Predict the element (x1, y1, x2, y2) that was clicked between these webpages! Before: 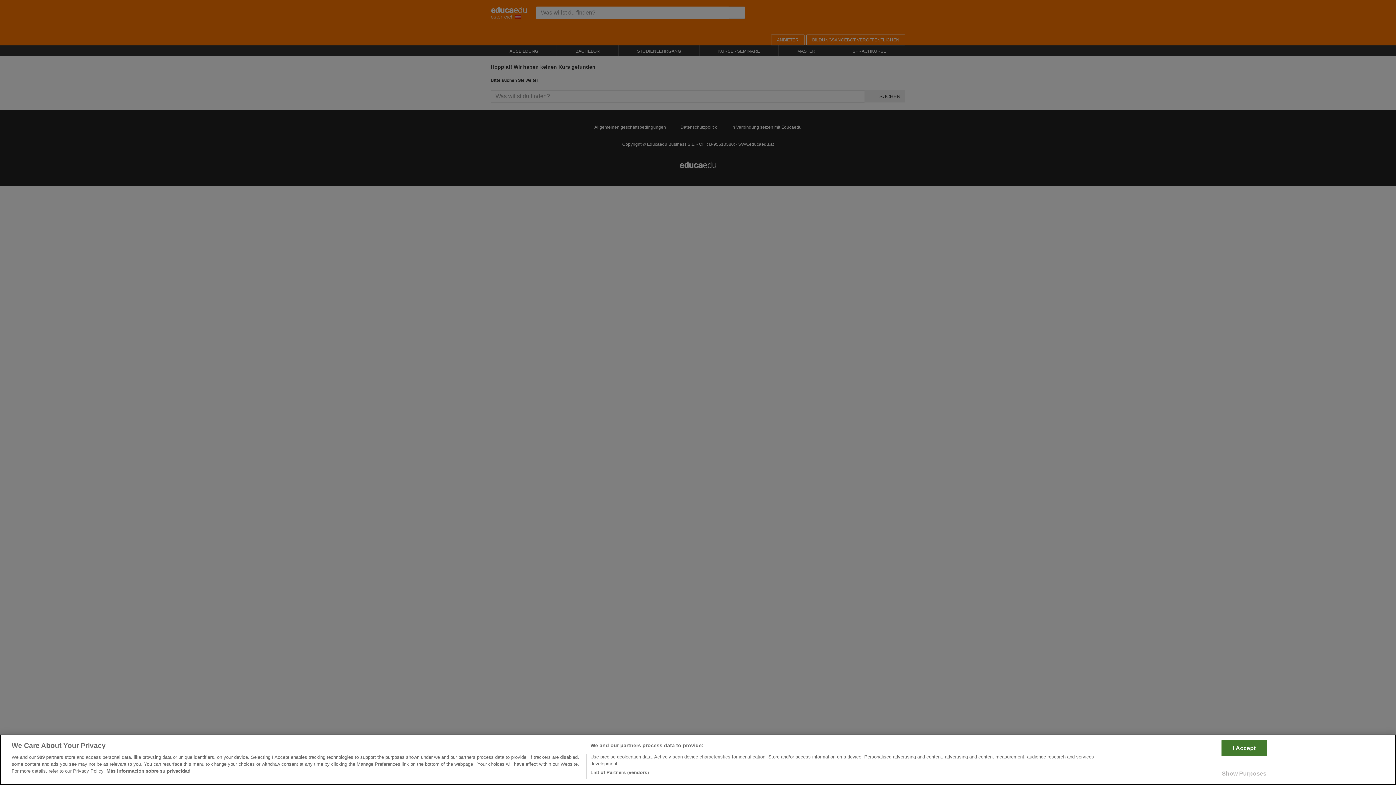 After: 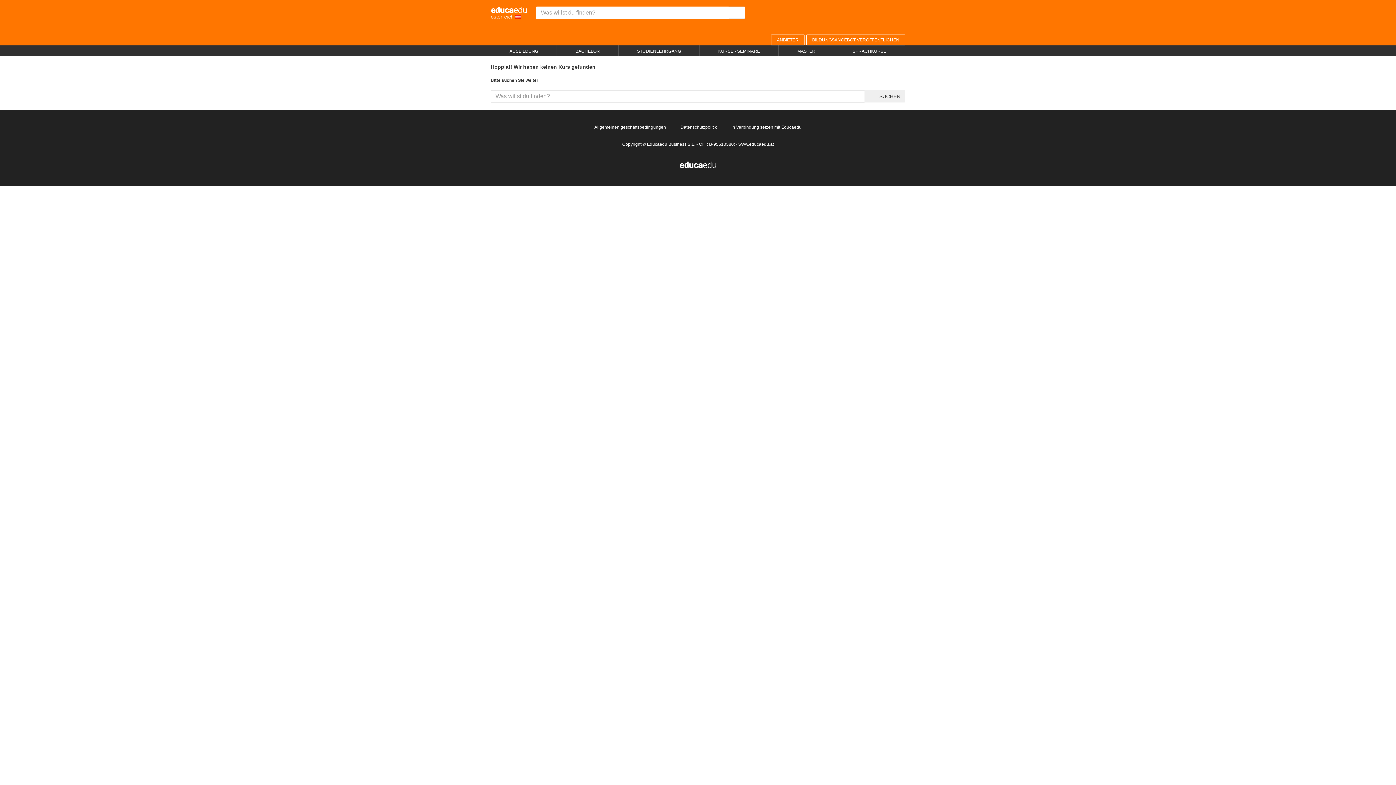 Action: bbox: (1221, 762, 1267, 779) label: I Accept